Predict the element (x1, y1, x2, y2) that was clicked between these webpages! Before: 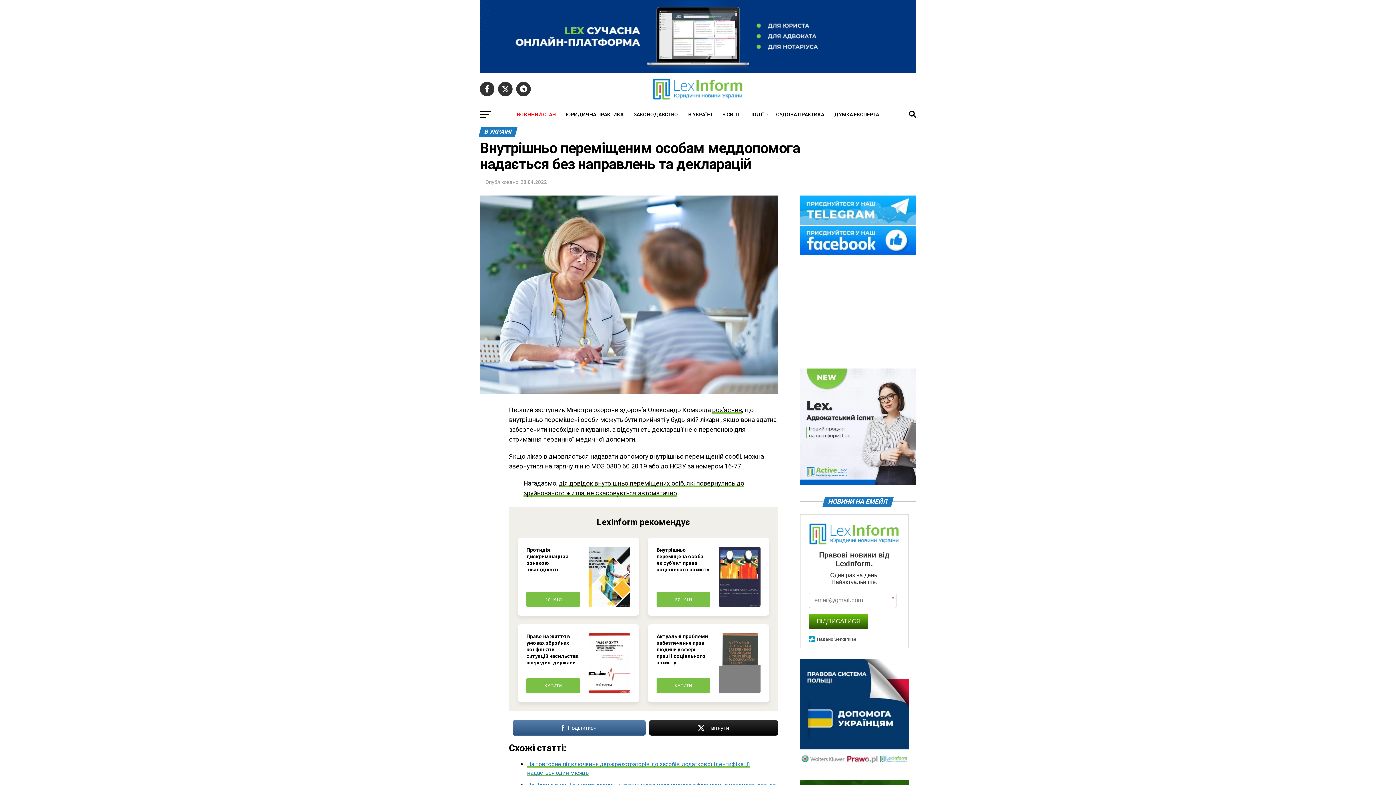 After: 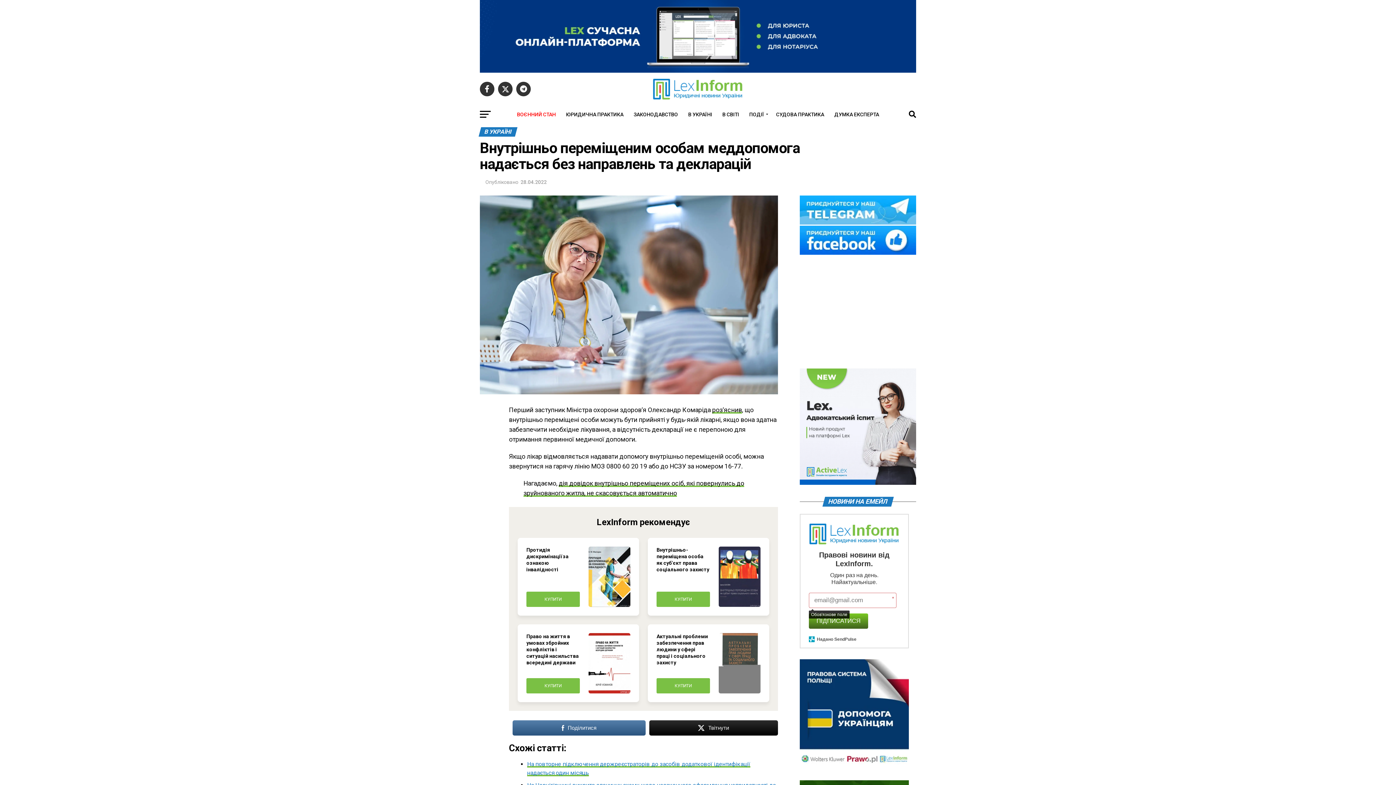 Action: label: ПІДПИСАТИСЯ bbox: (809, 614, 868, 629)